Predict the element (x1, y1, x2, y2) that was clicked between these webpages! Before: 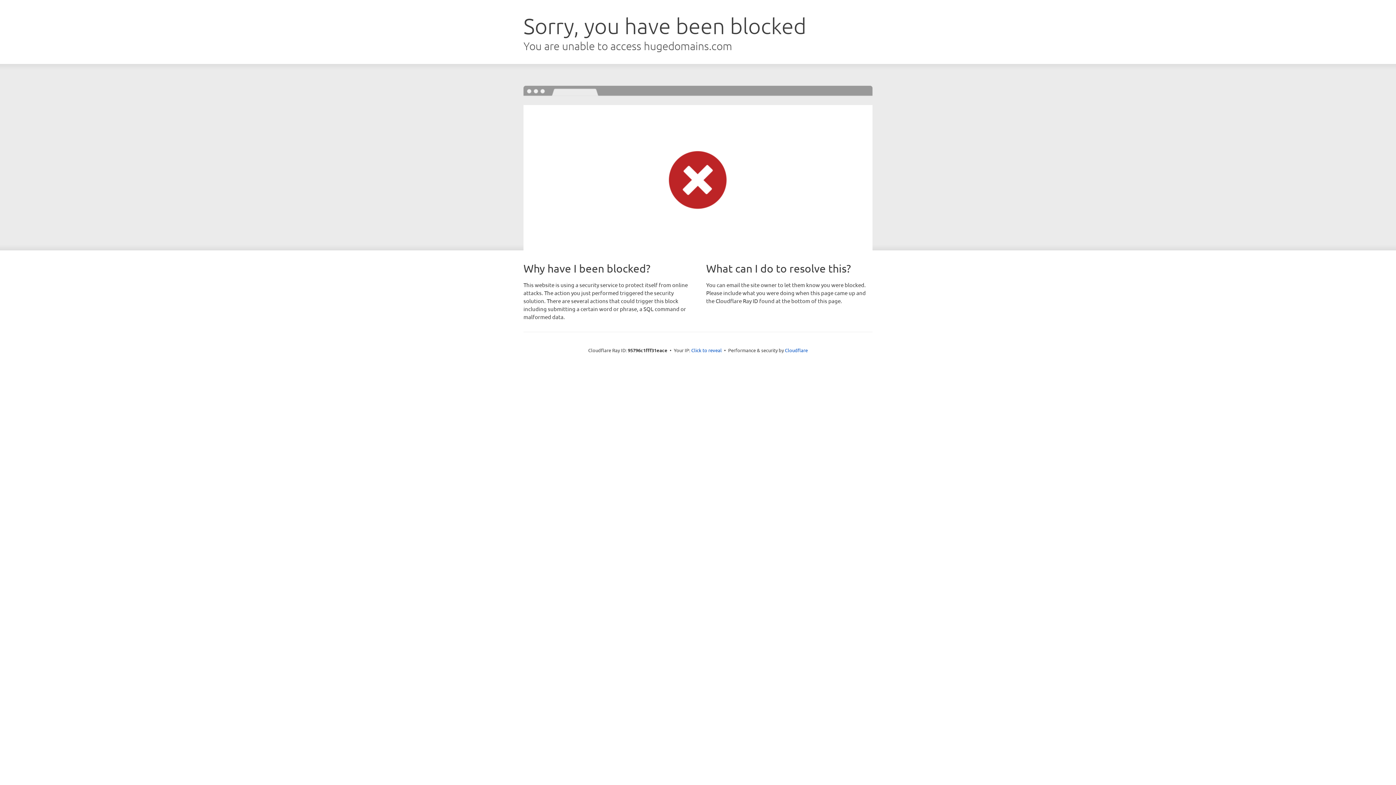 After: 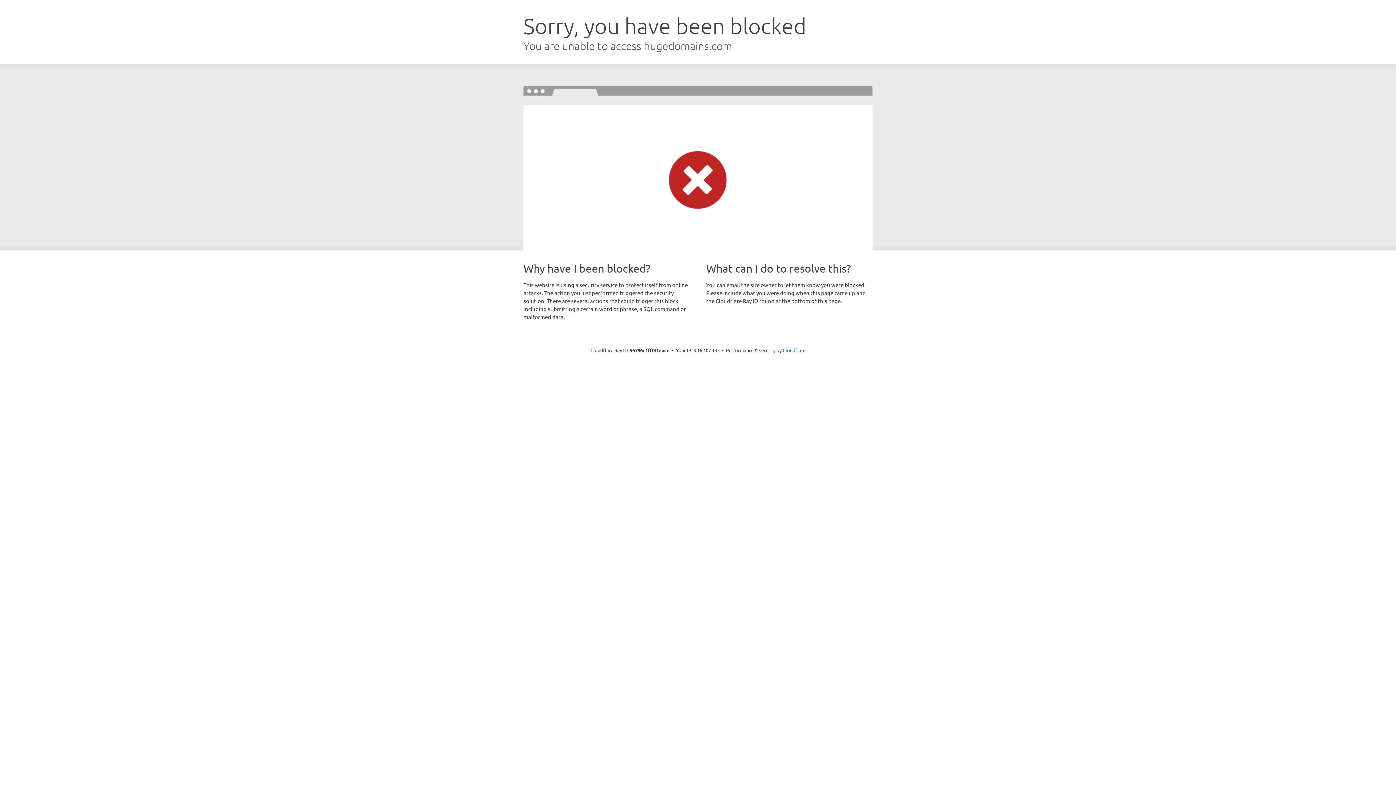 Action: label: Click to reveal bbox: (691, 346, 722, 353)